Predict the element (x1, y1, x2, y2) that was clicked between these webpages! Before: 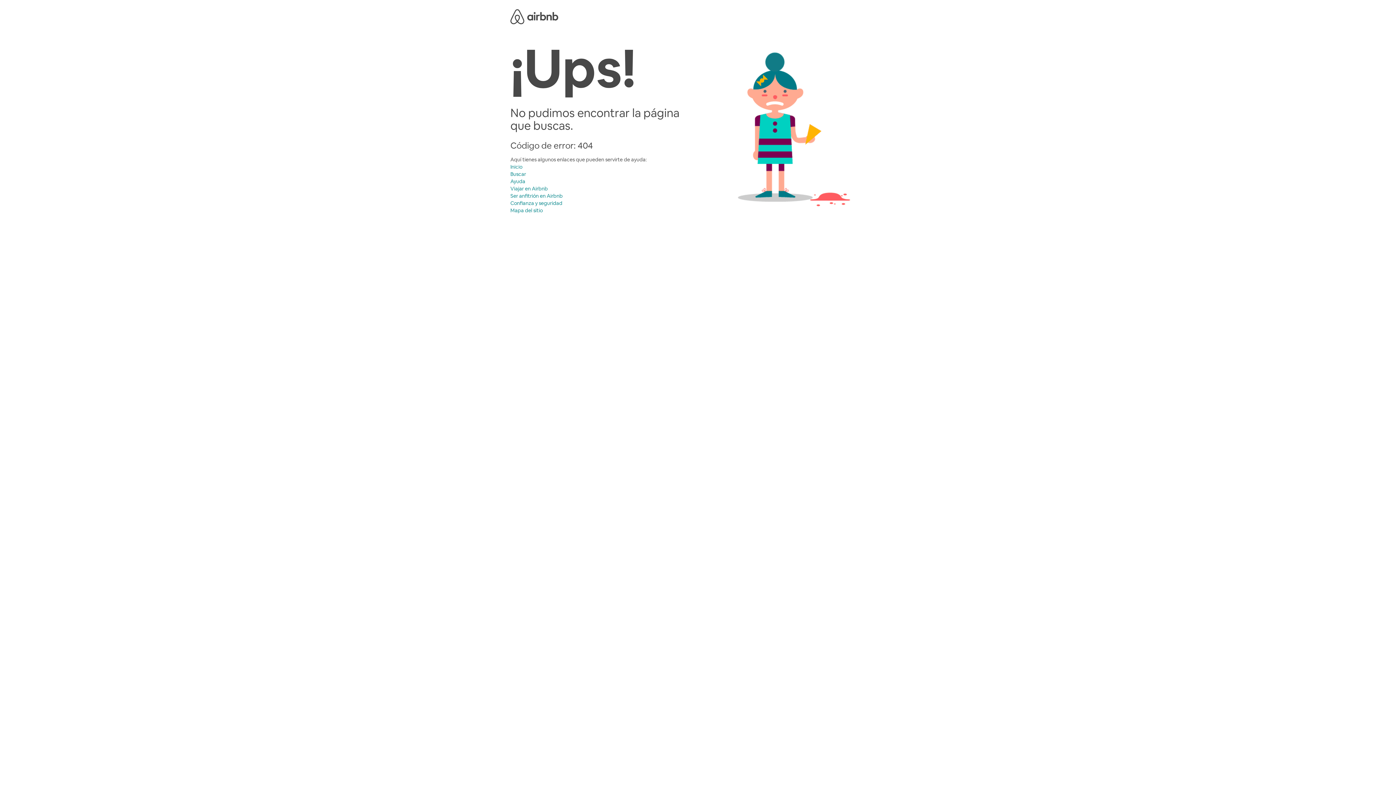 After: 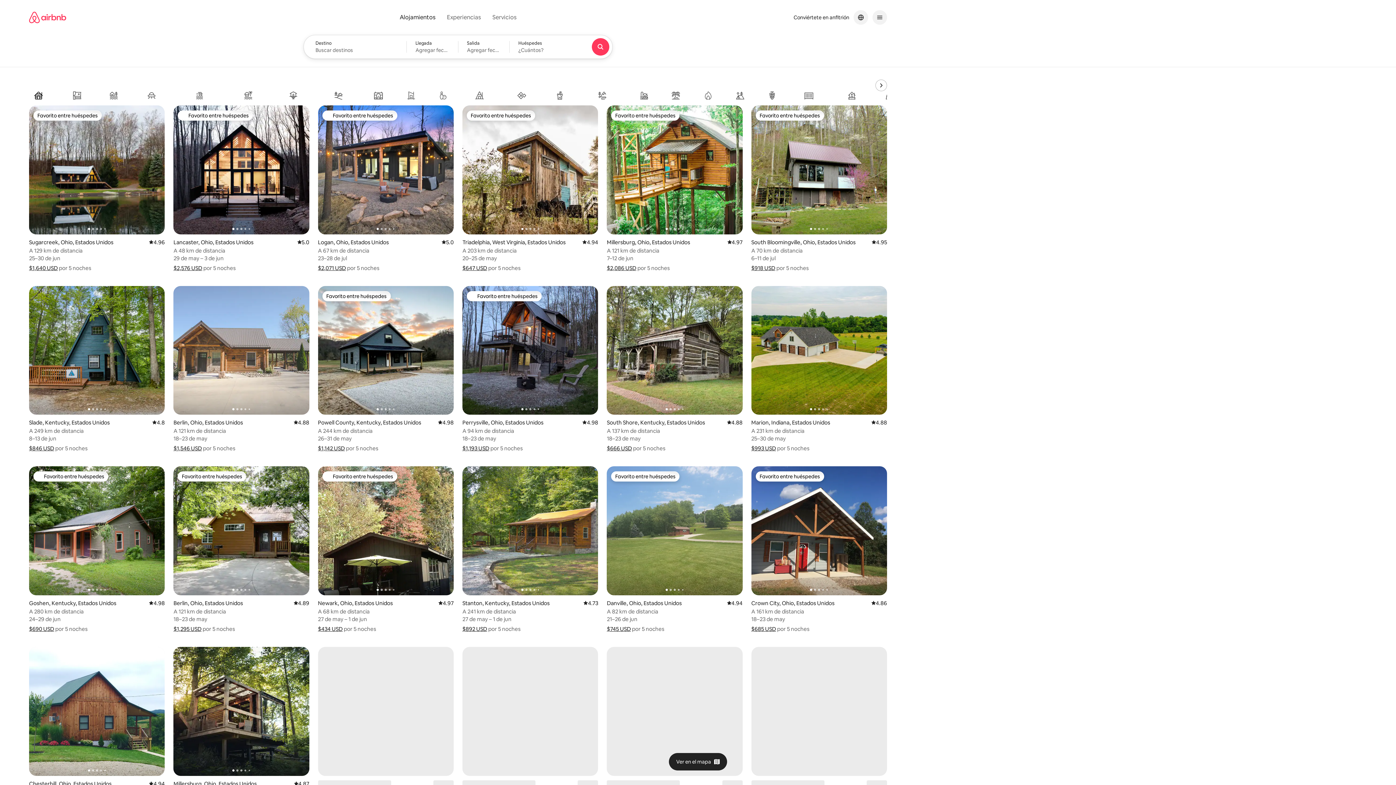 Action: label: Buscar bbox: (510, 170, 526, 177)